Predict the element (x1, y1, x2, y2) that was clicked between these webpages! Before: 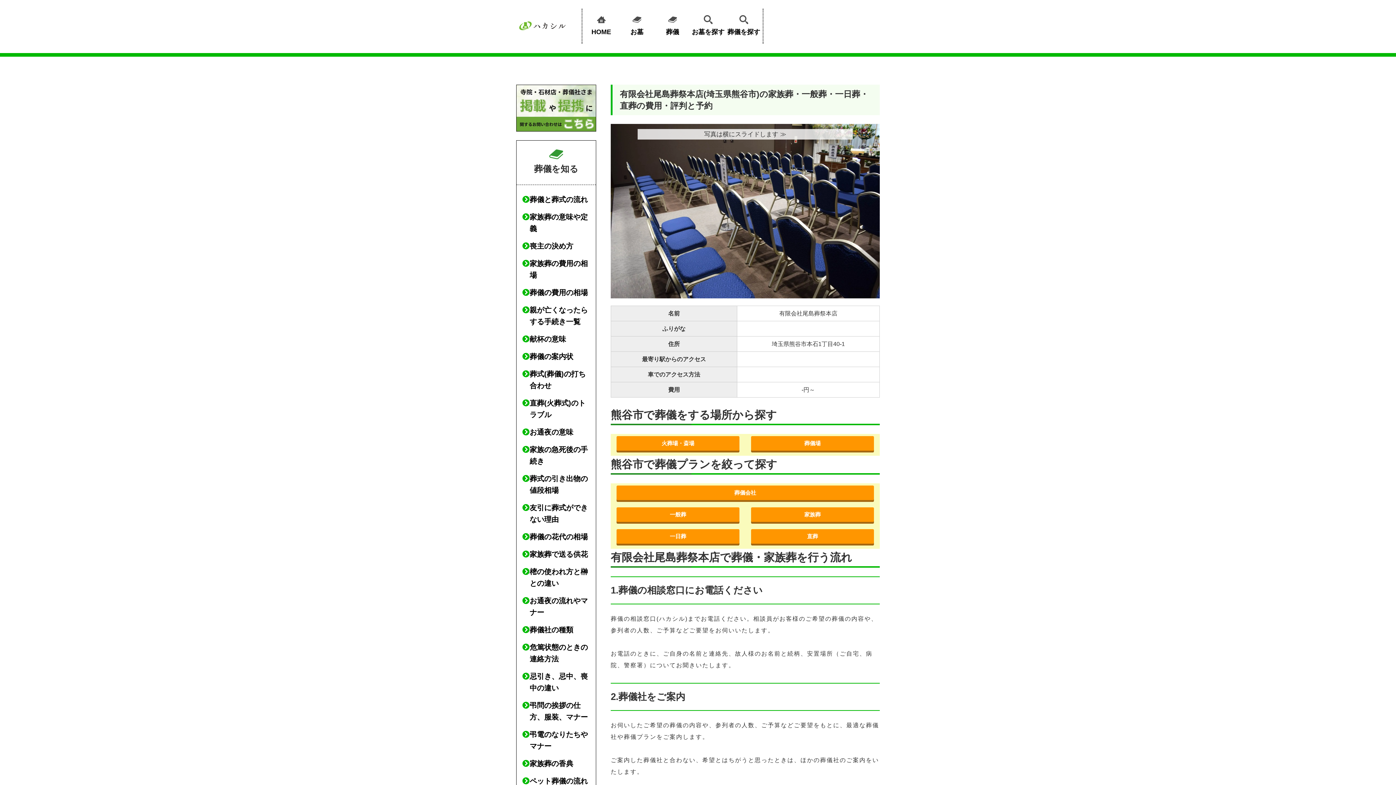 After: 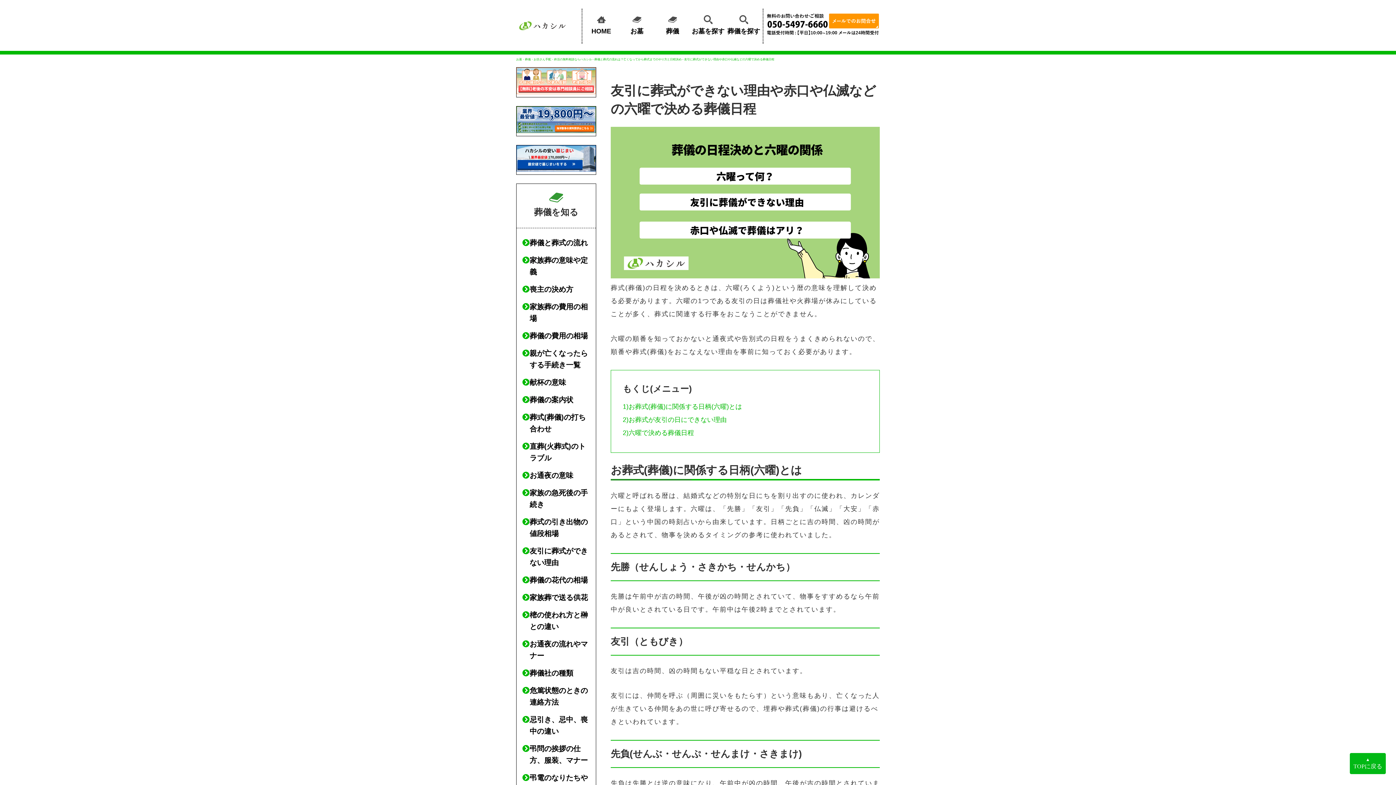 Action: bbox: (522, 502, 590, 525) label: 友引に葬式ができない理由